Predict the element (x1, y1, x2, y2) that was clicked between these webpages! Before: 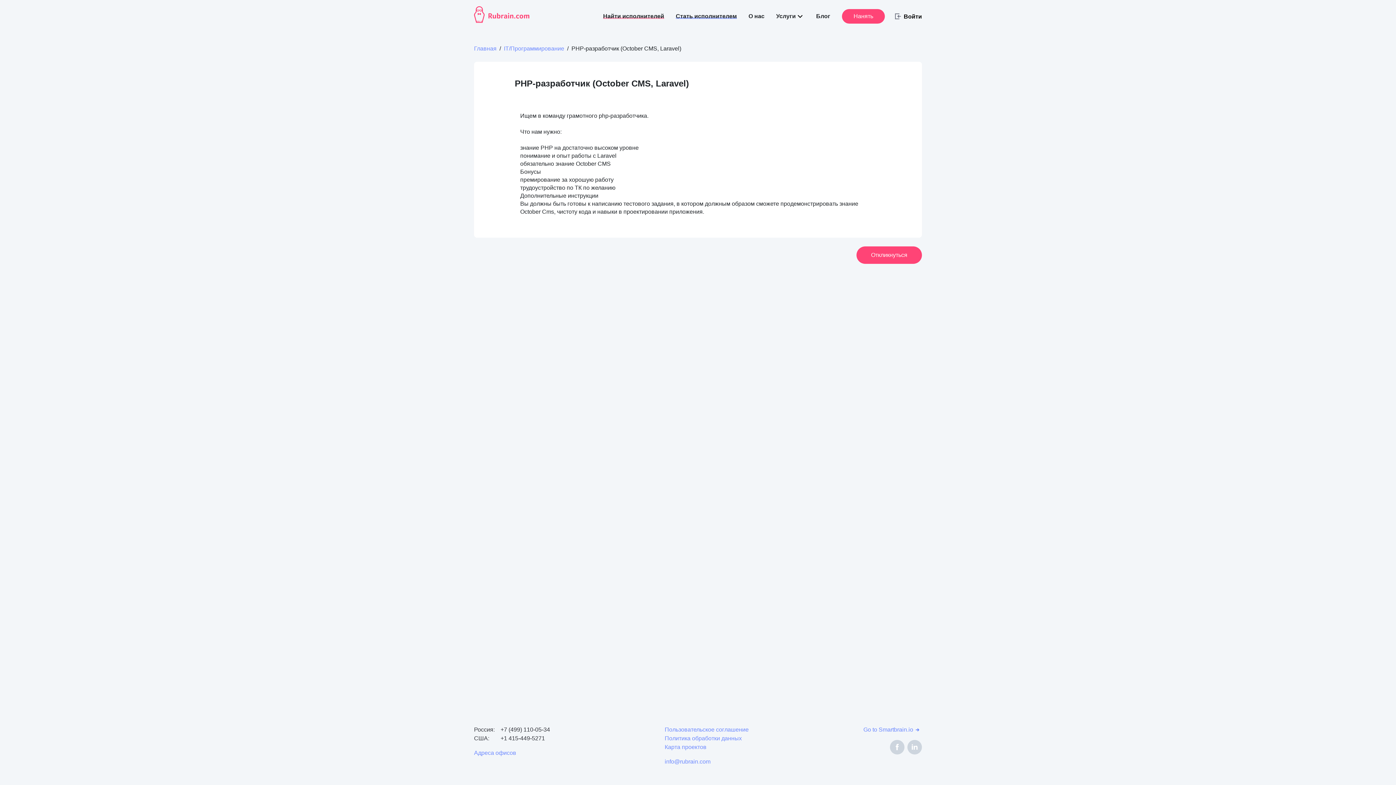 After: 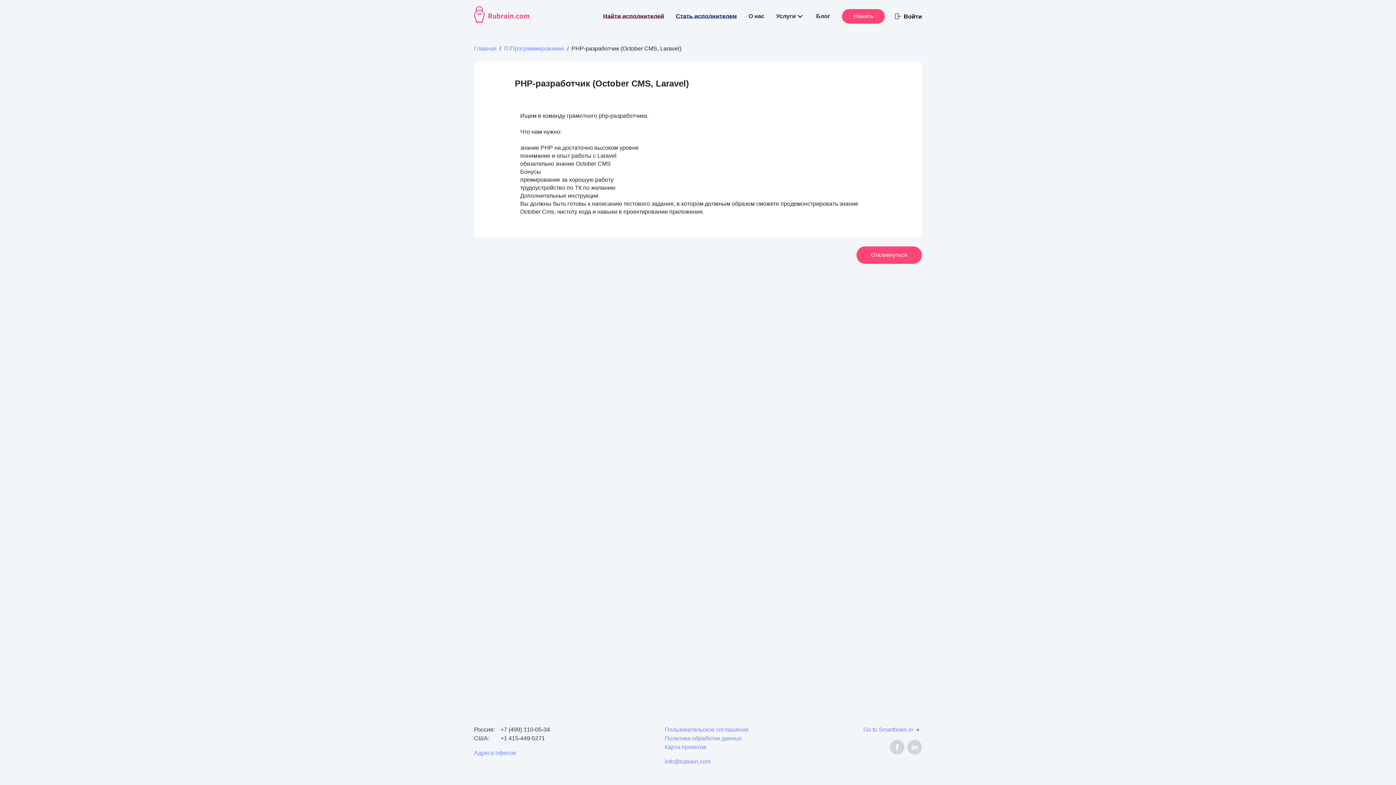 Action: label: info@rubrain.com bbox: (664, 757, 748, 766)